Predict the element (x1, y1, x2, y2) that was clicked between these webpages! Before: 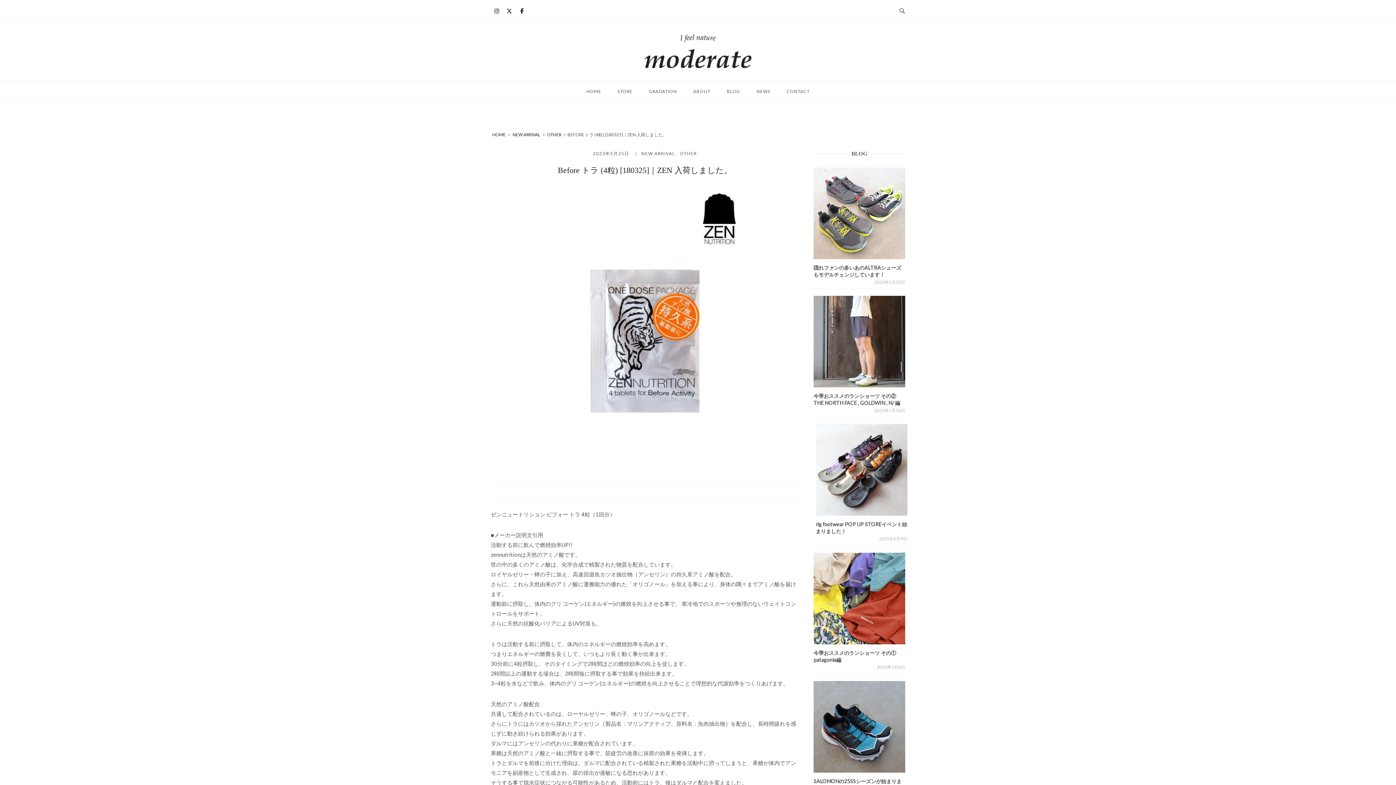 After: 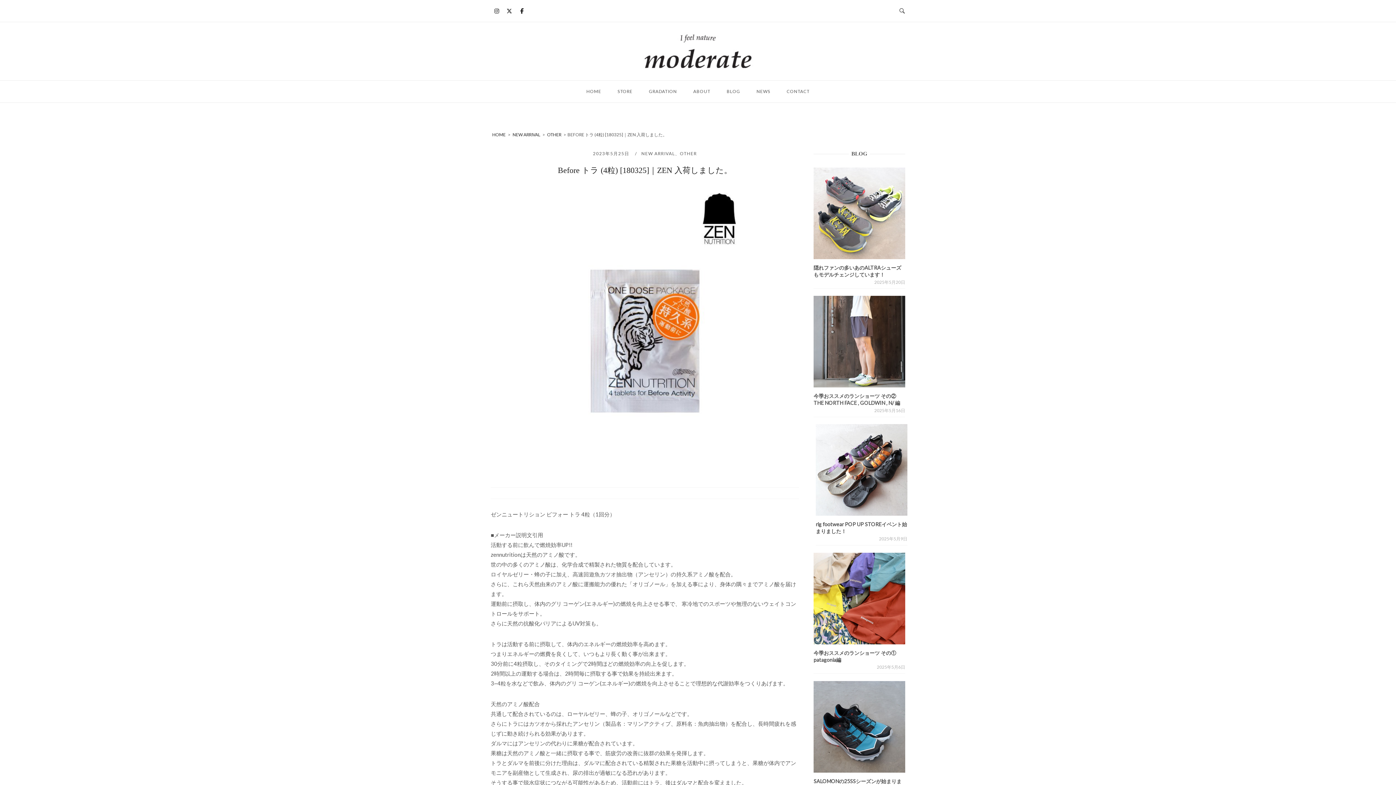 Action: label: moderate on Instagram bbox: (491, 5, 502, 16)